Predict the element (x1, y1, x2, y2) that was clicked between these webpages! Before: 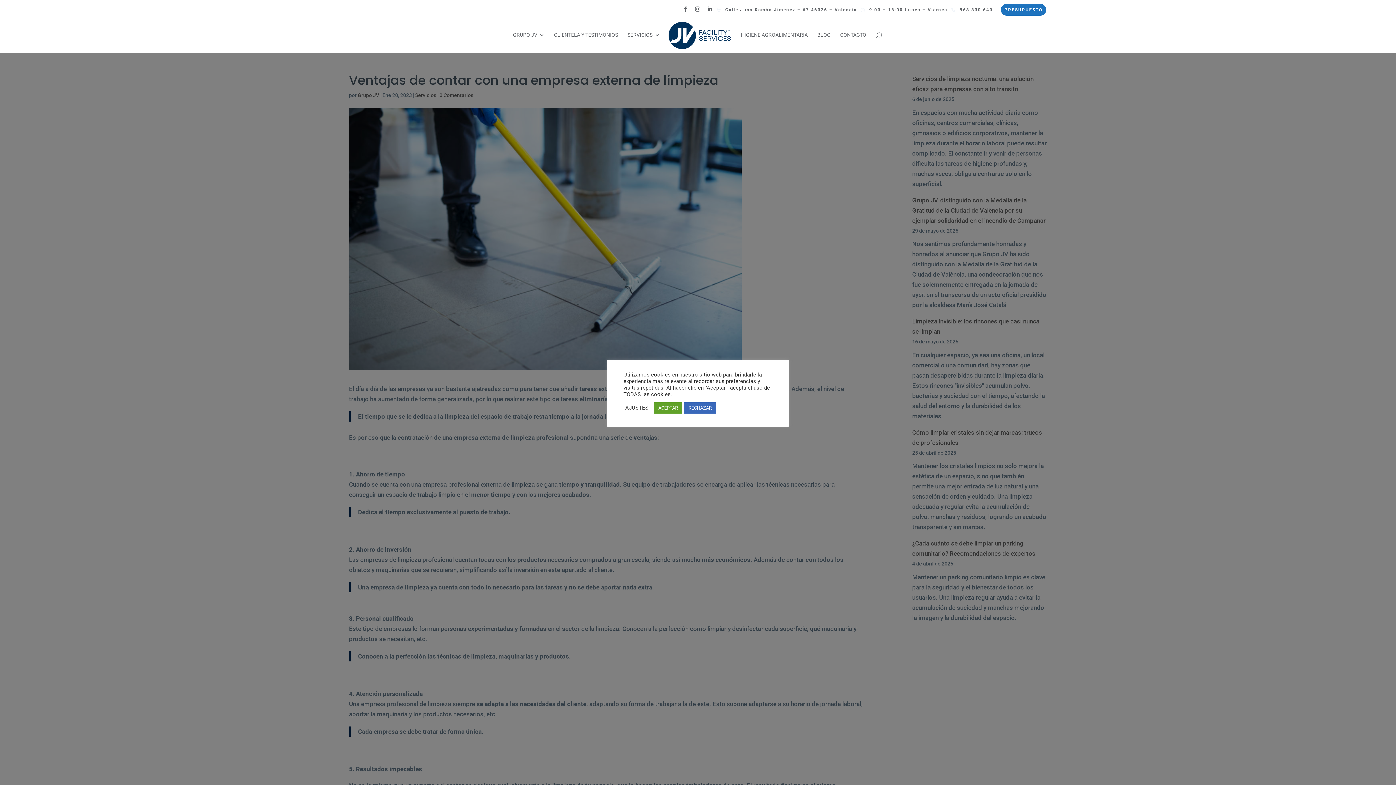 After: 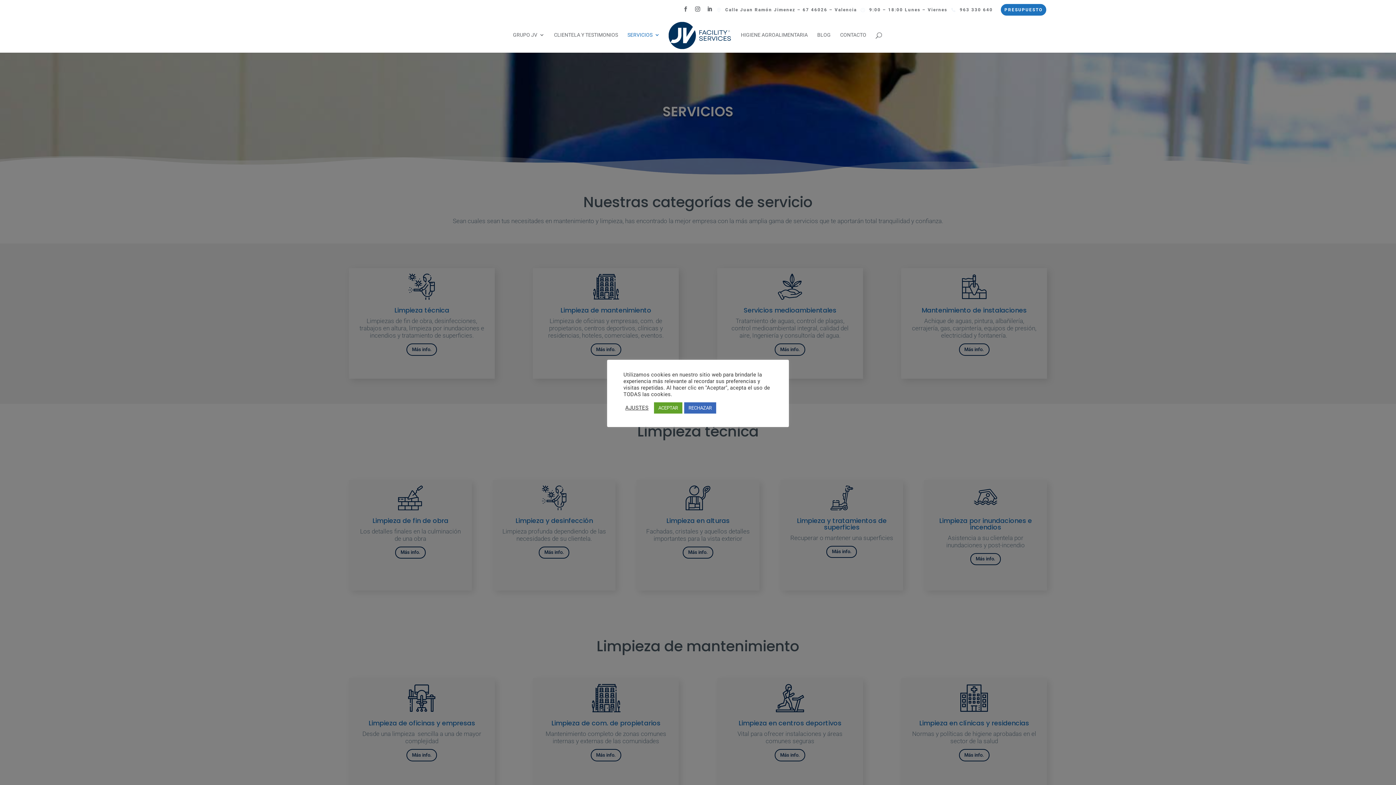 Action: label: SERVICIOS bbox: (627, 32, 660, 52)